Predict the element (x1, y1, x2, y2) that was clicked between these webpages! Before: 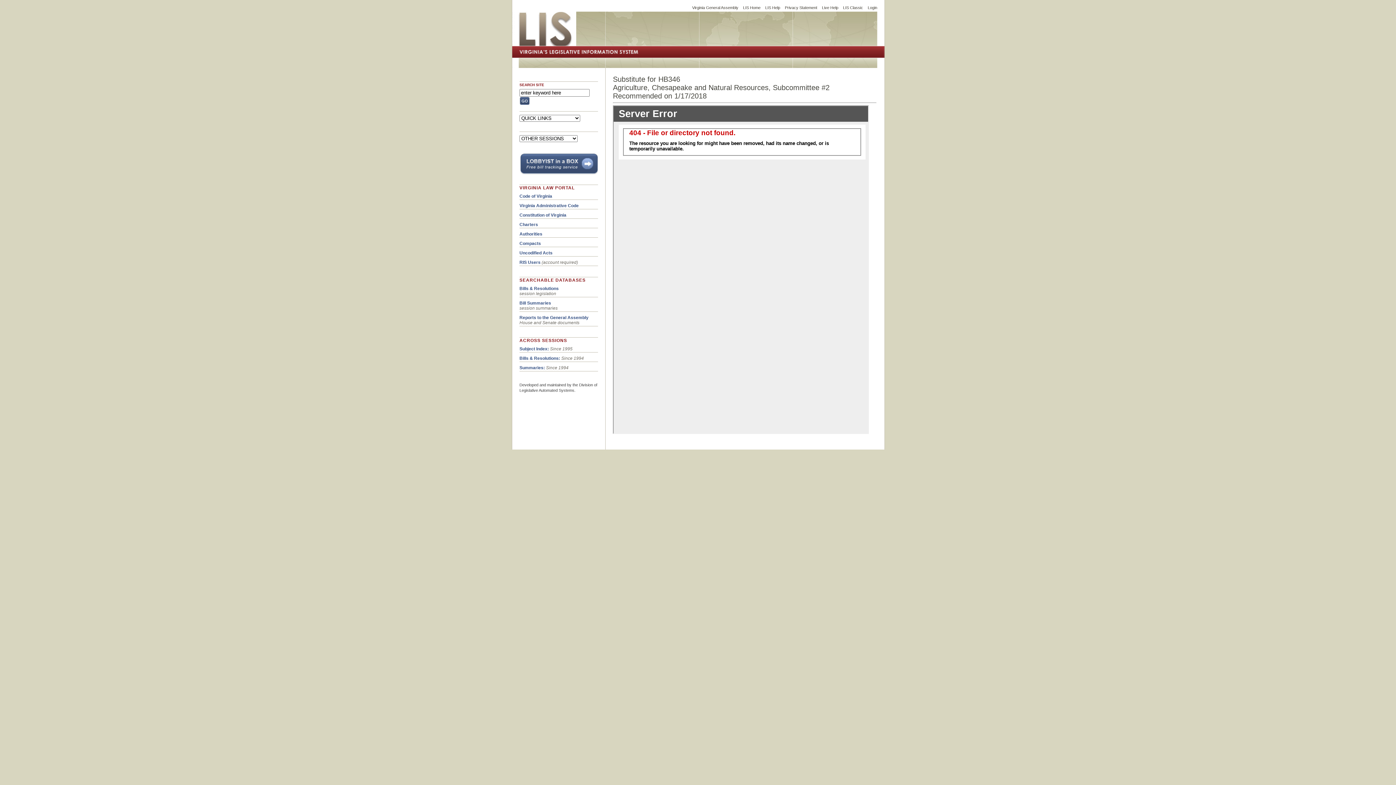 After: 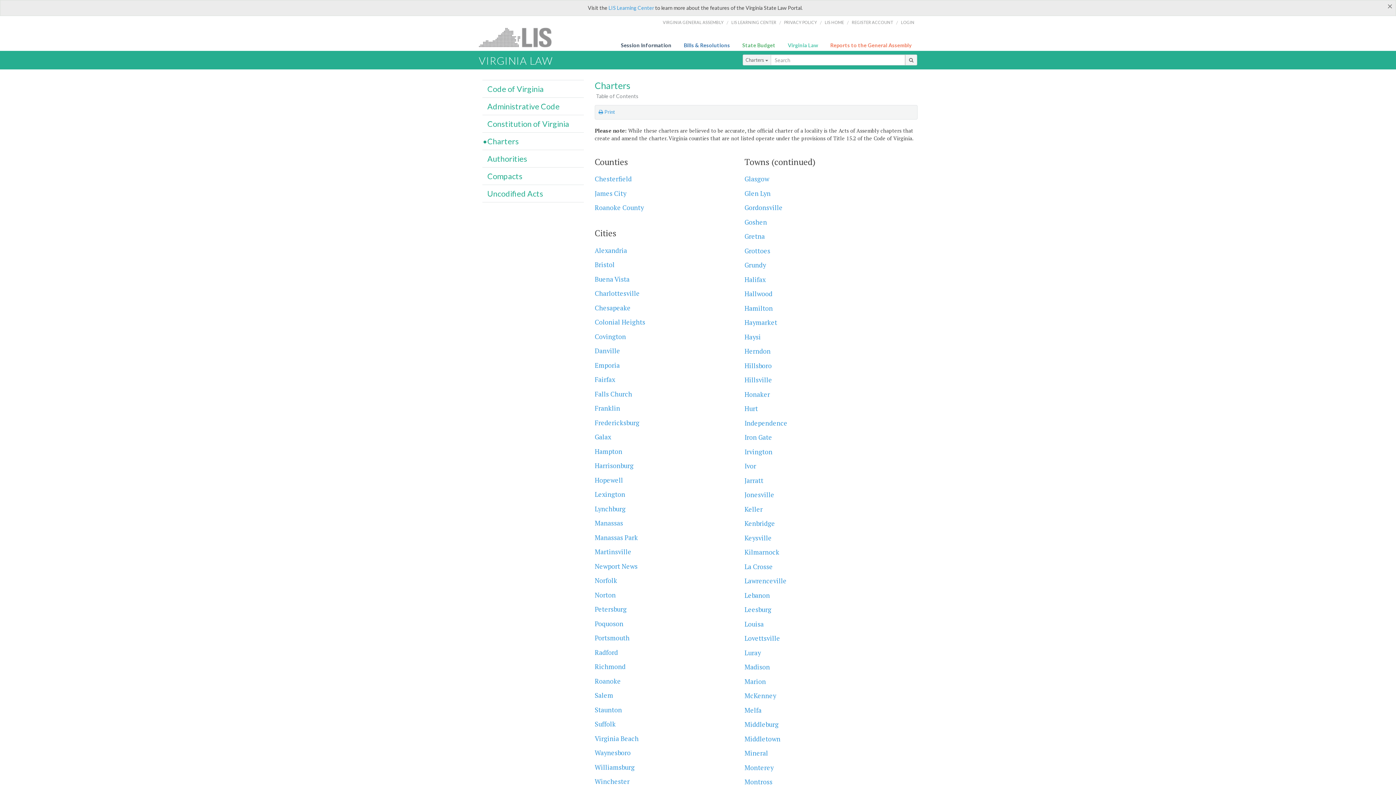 Action: label: Charters bbox: (519, 222, 538, 227)